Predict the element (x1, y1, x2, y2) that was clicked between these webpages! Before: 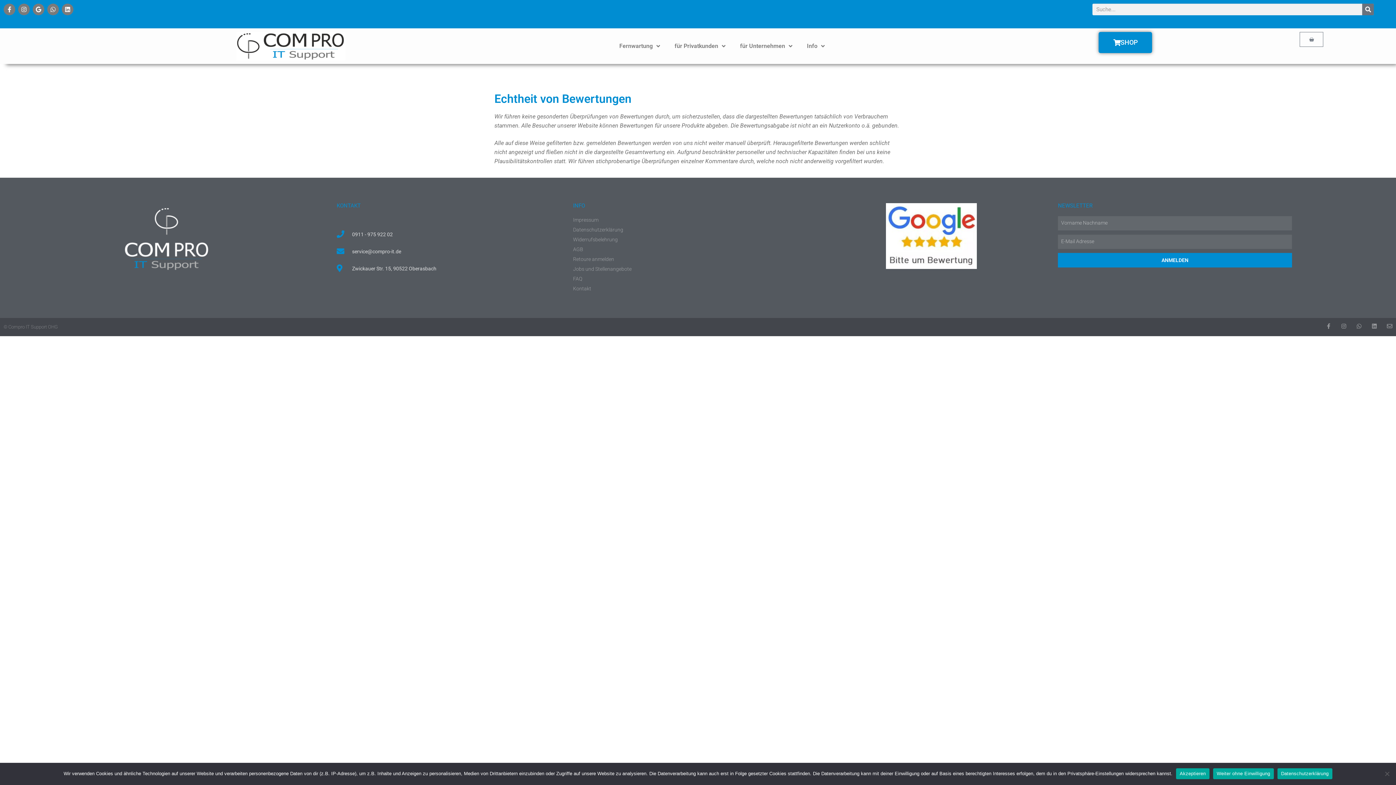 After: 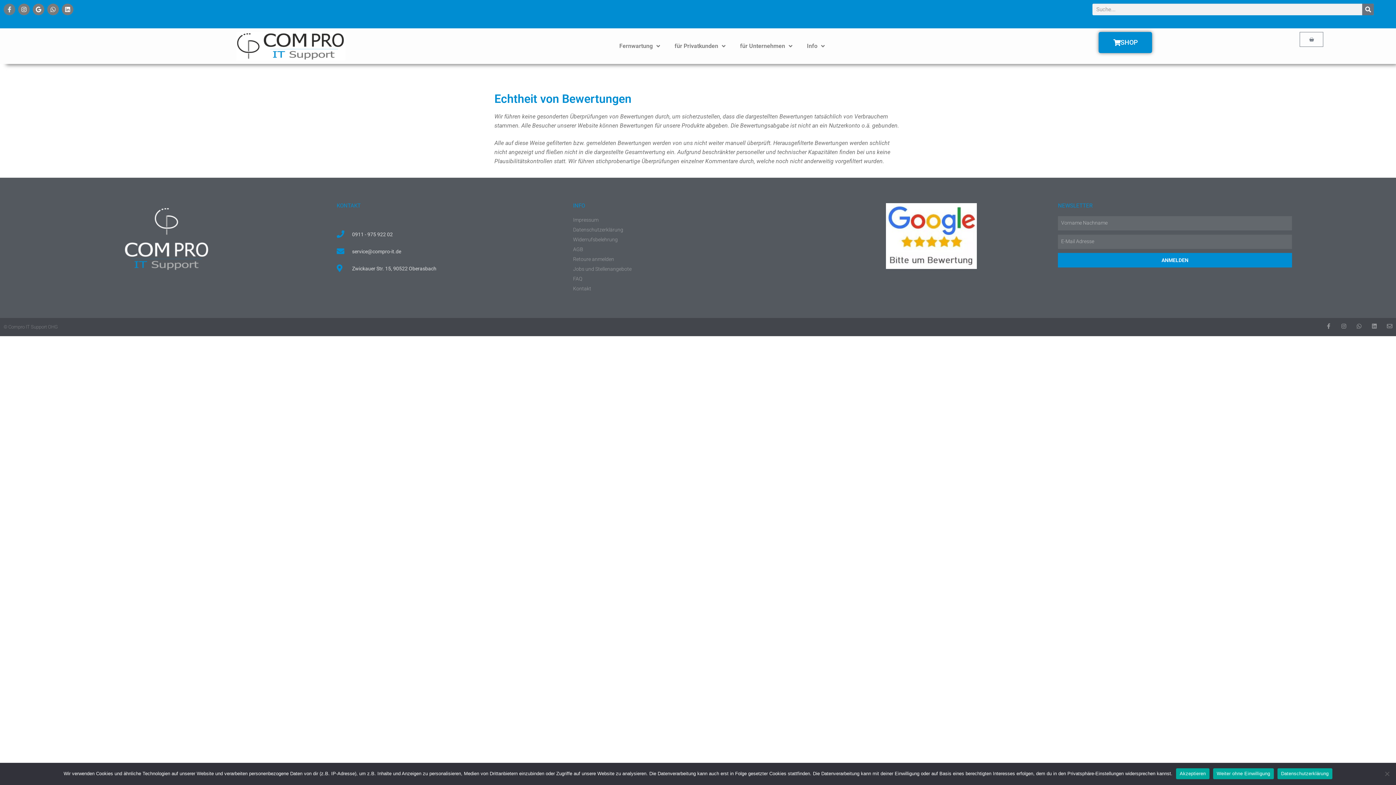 Action: bbox: (3, 3, 15, 15) label: Facebook-f